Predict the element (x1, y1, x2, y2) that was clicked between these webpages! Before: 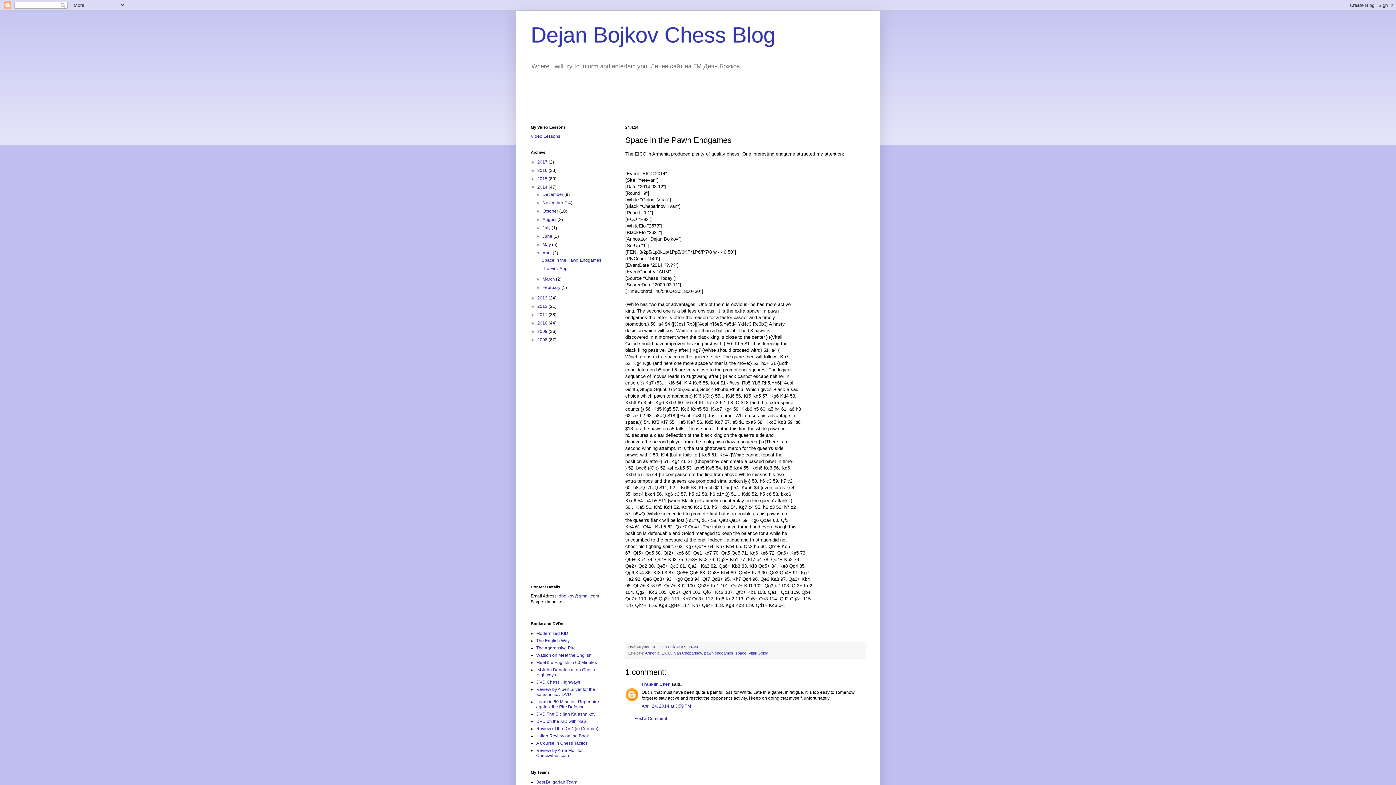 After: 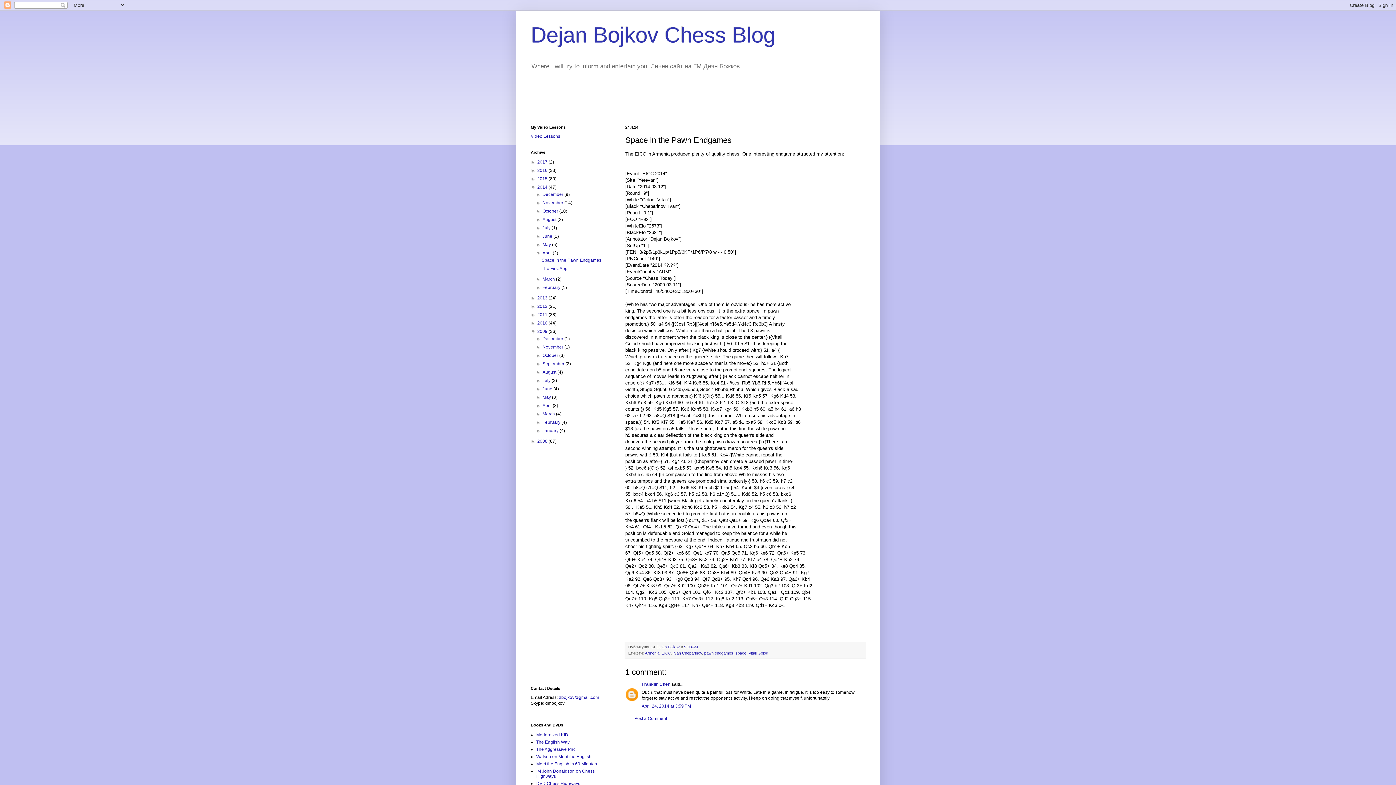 Action: label: ►   bbox: (530, 329, 537, 334)